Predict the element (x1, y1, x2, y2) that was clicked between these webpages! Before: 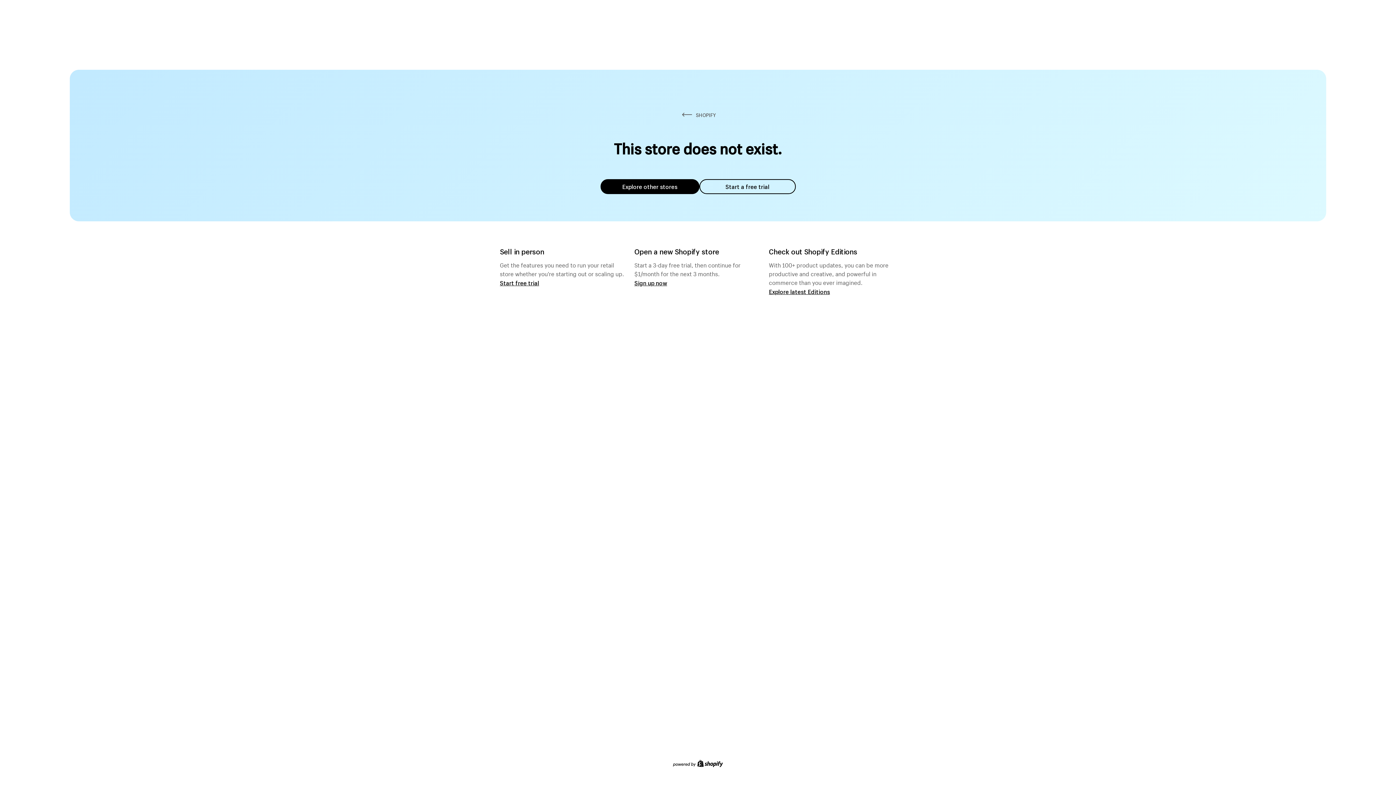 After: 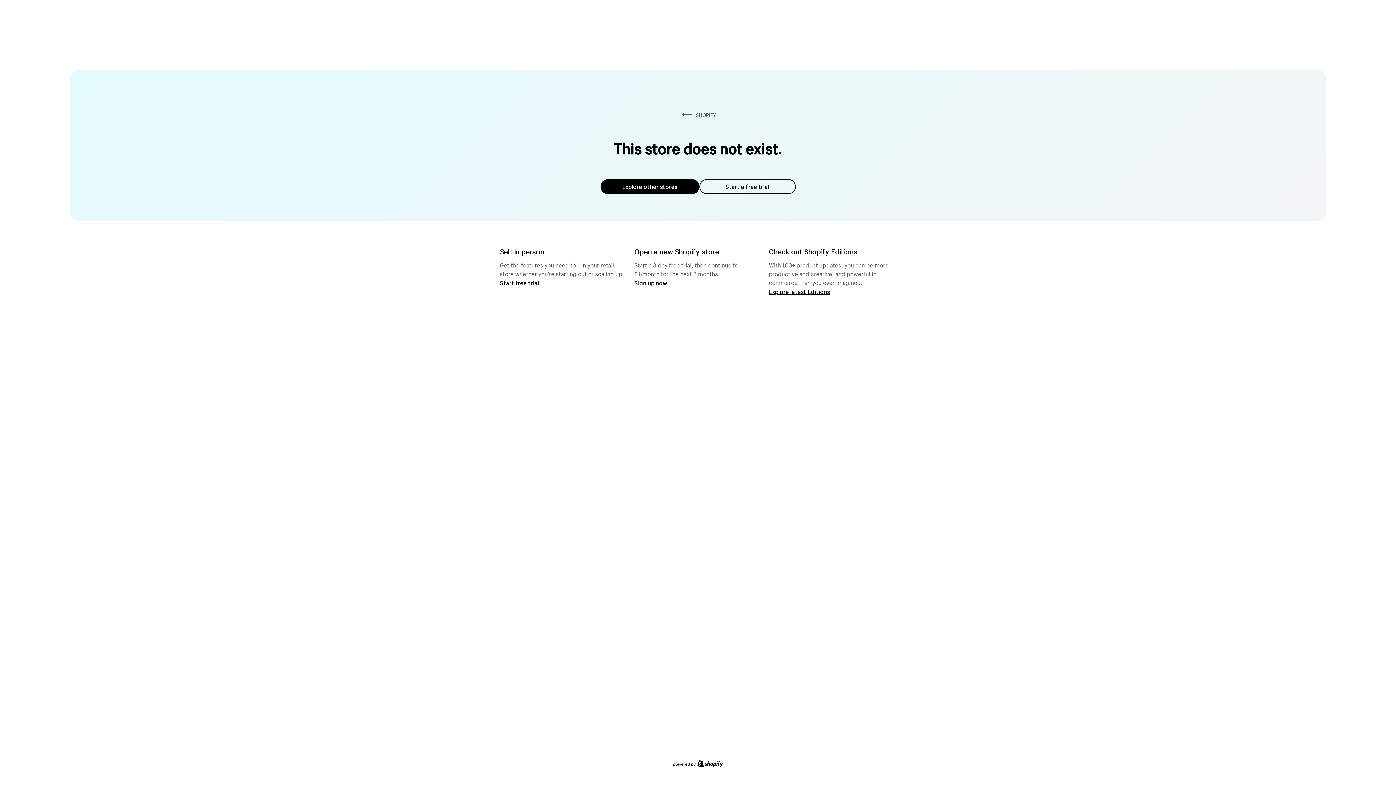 Action: label: Explore other stores bbox: (600, 179, 699, 194)